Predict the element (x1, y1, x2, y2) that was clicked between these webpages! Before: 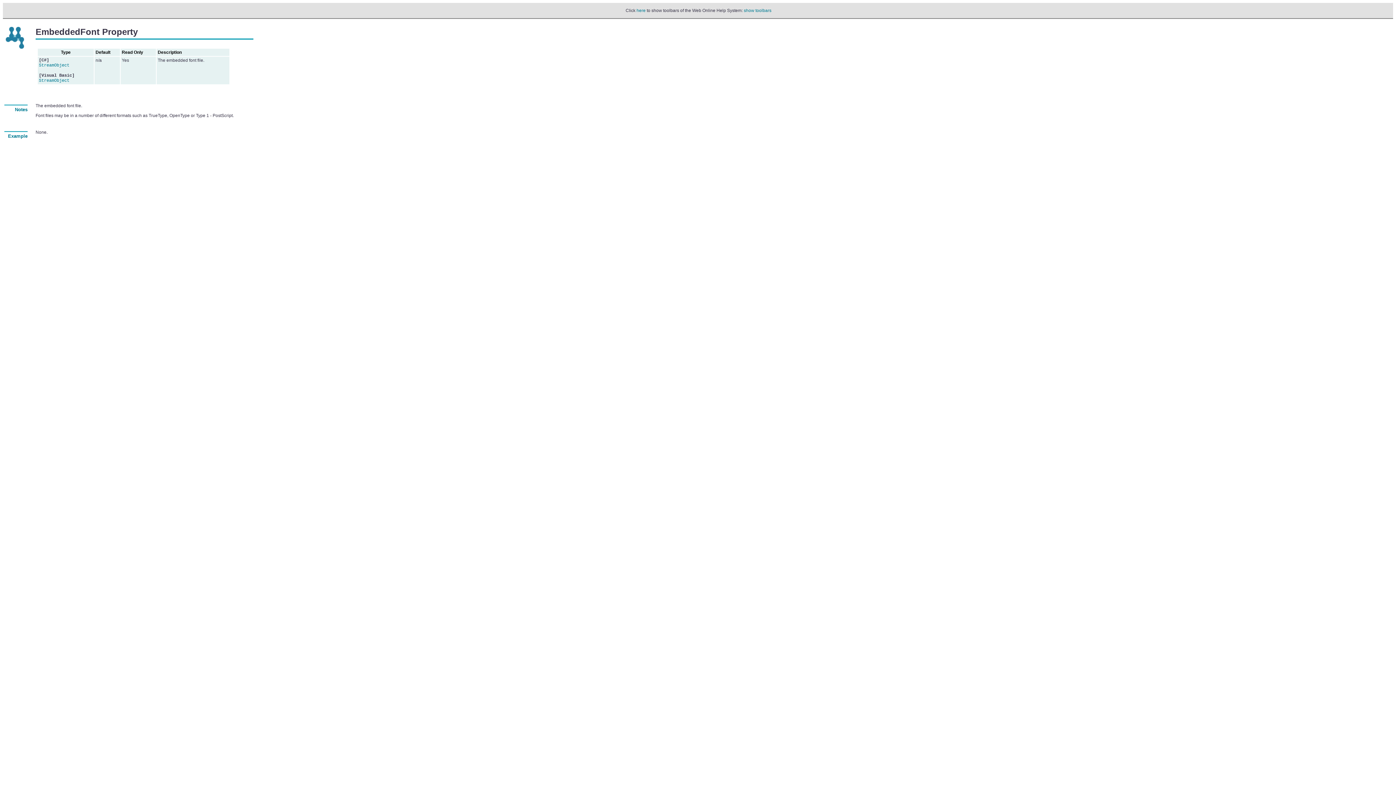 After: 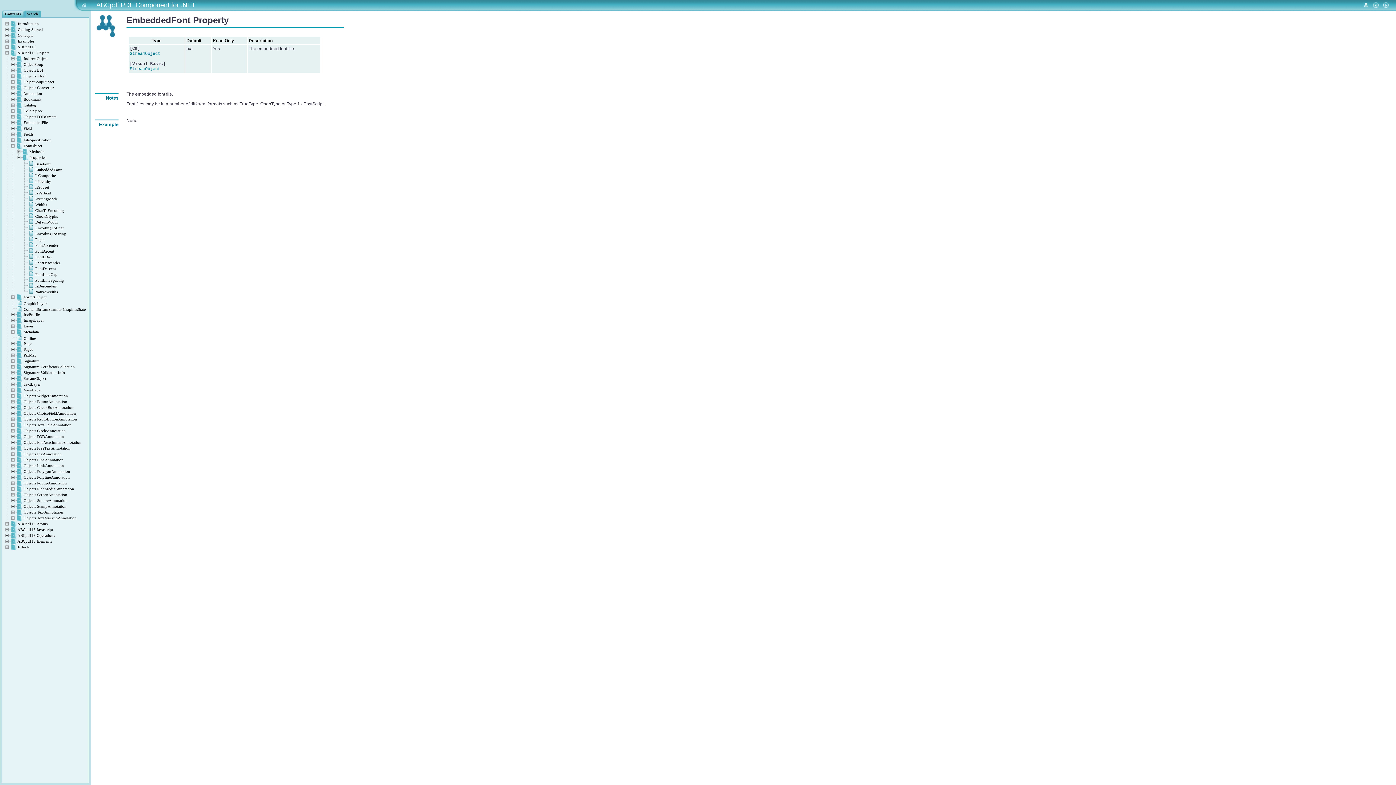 Action: bbox: (744, 8, 771, 13) label: show toolbars